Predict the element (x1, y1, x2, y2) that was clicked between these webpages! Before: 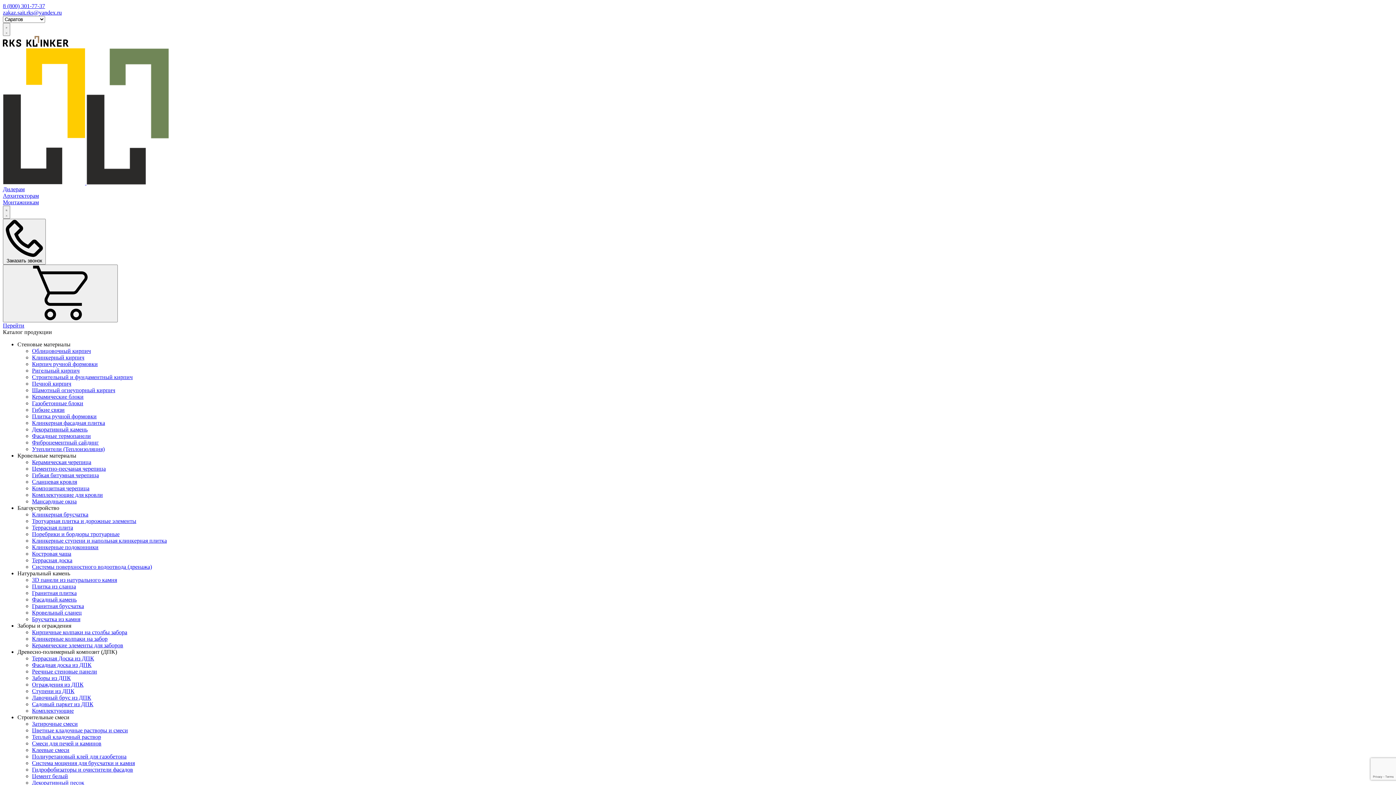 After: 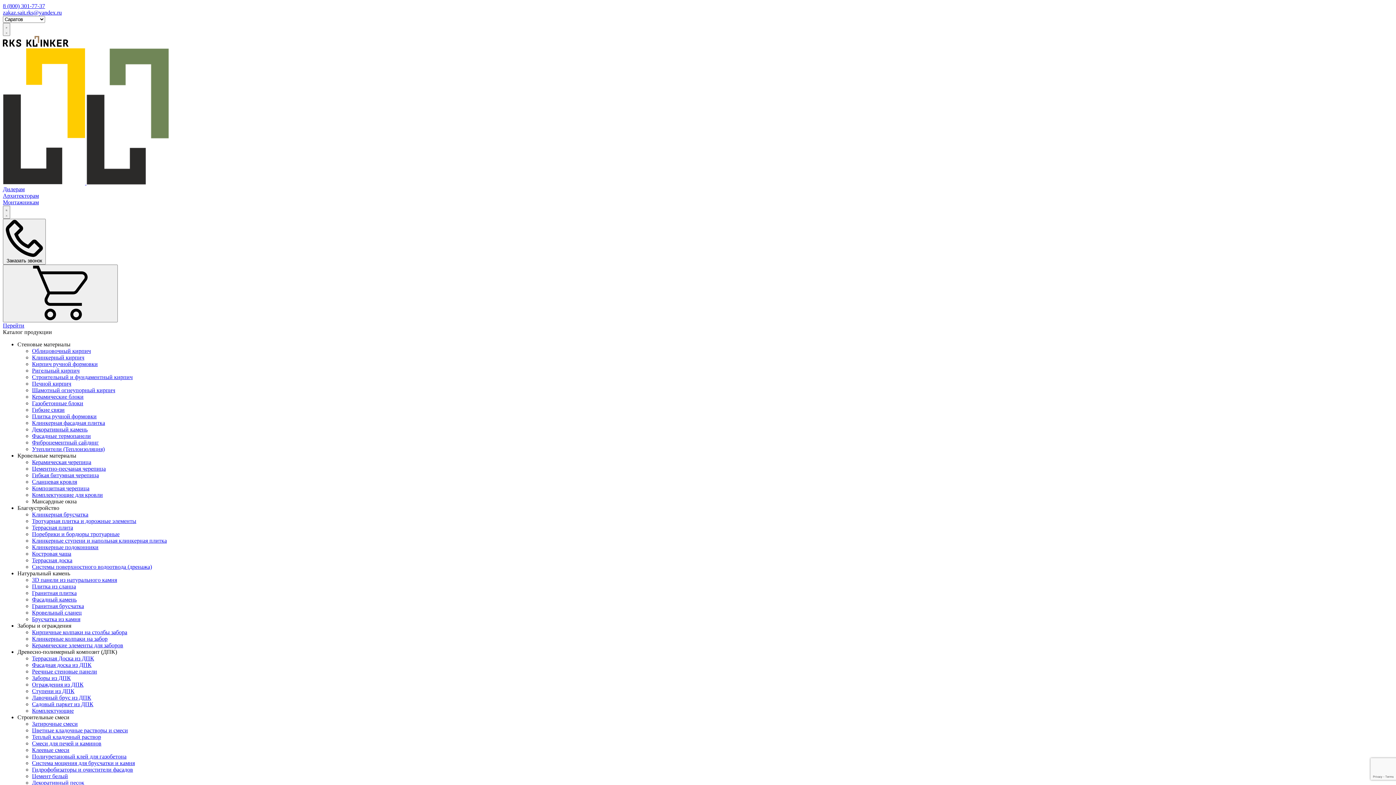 Action: bbox: (32, 498, 76, 504) label: Мансардные окна